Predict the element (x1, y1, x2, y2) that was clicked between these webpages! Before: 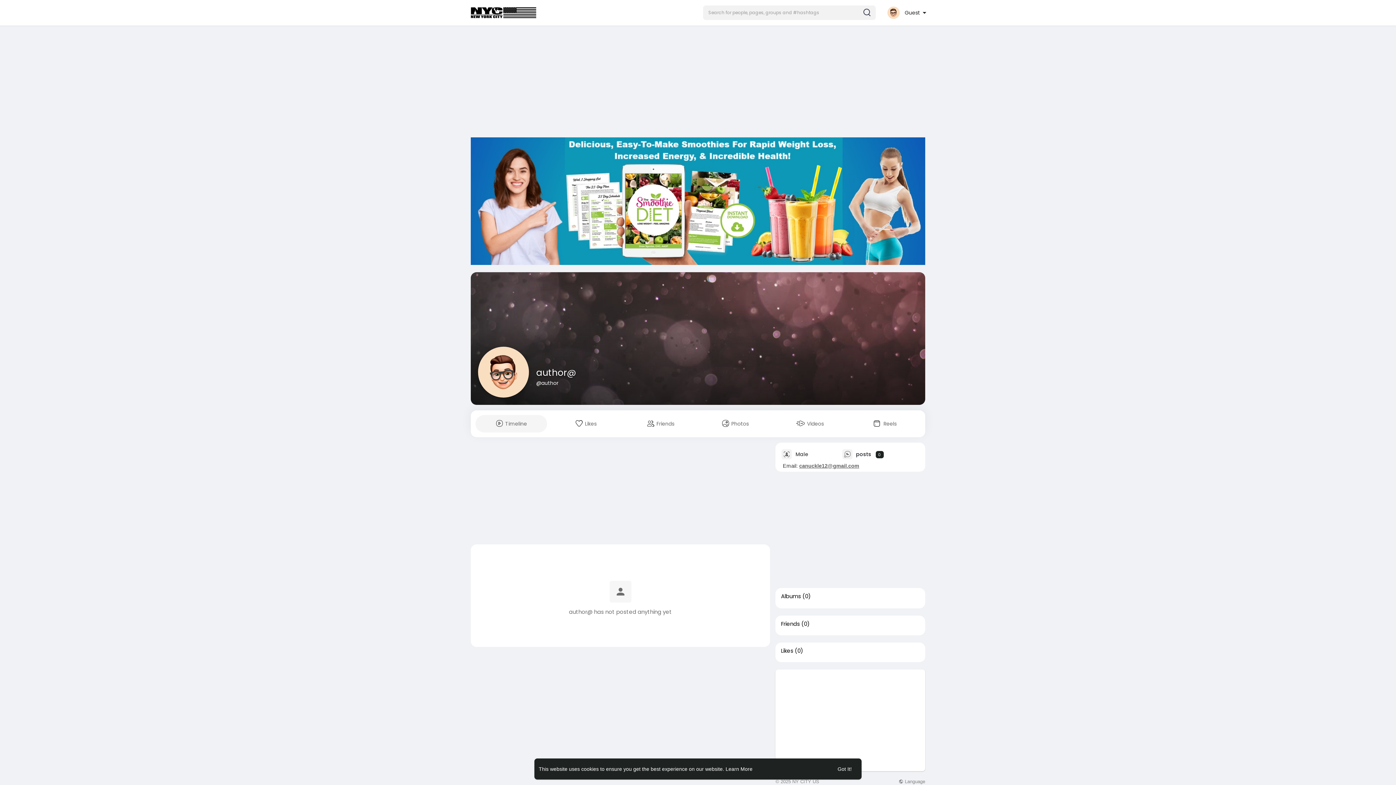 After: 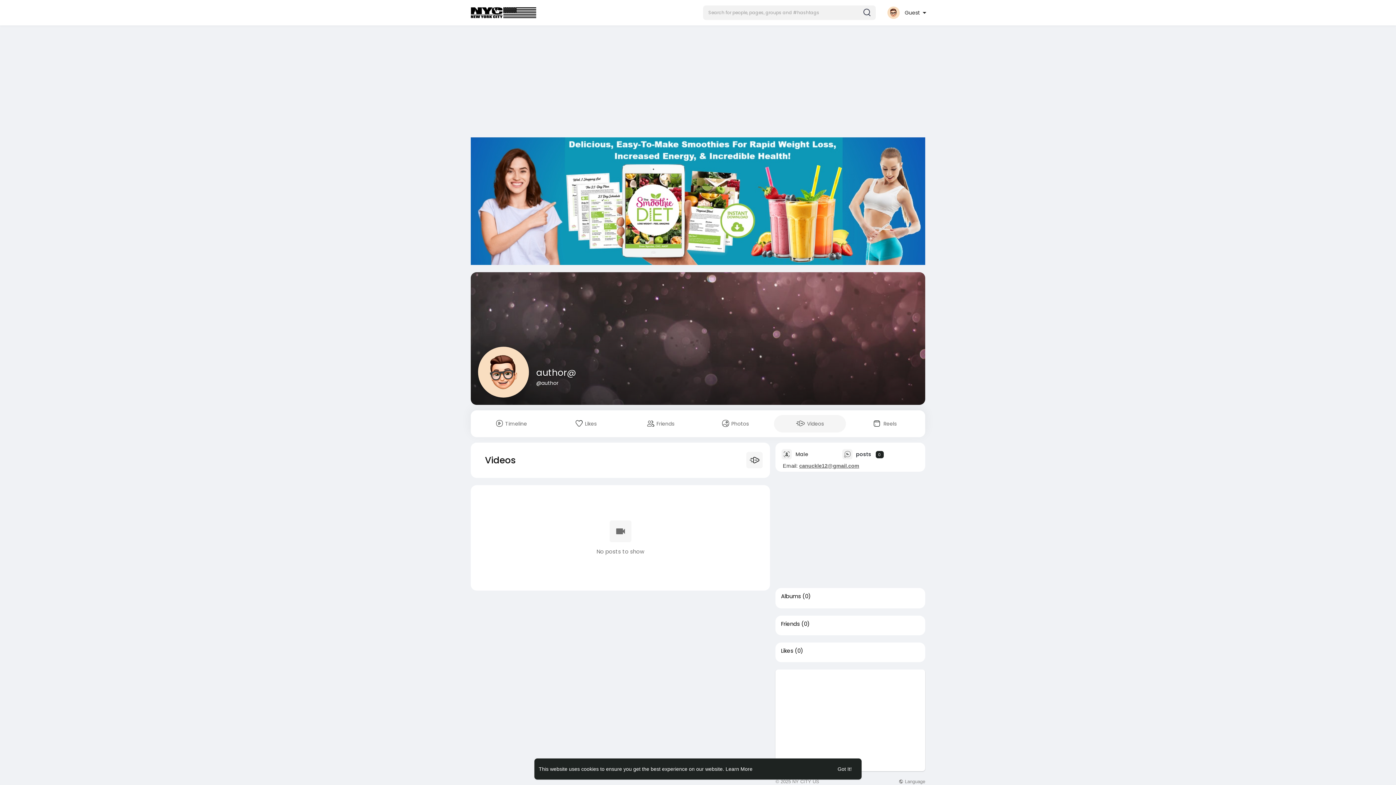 Action: bbox: (774, 415, 846, 432) label:  Videos